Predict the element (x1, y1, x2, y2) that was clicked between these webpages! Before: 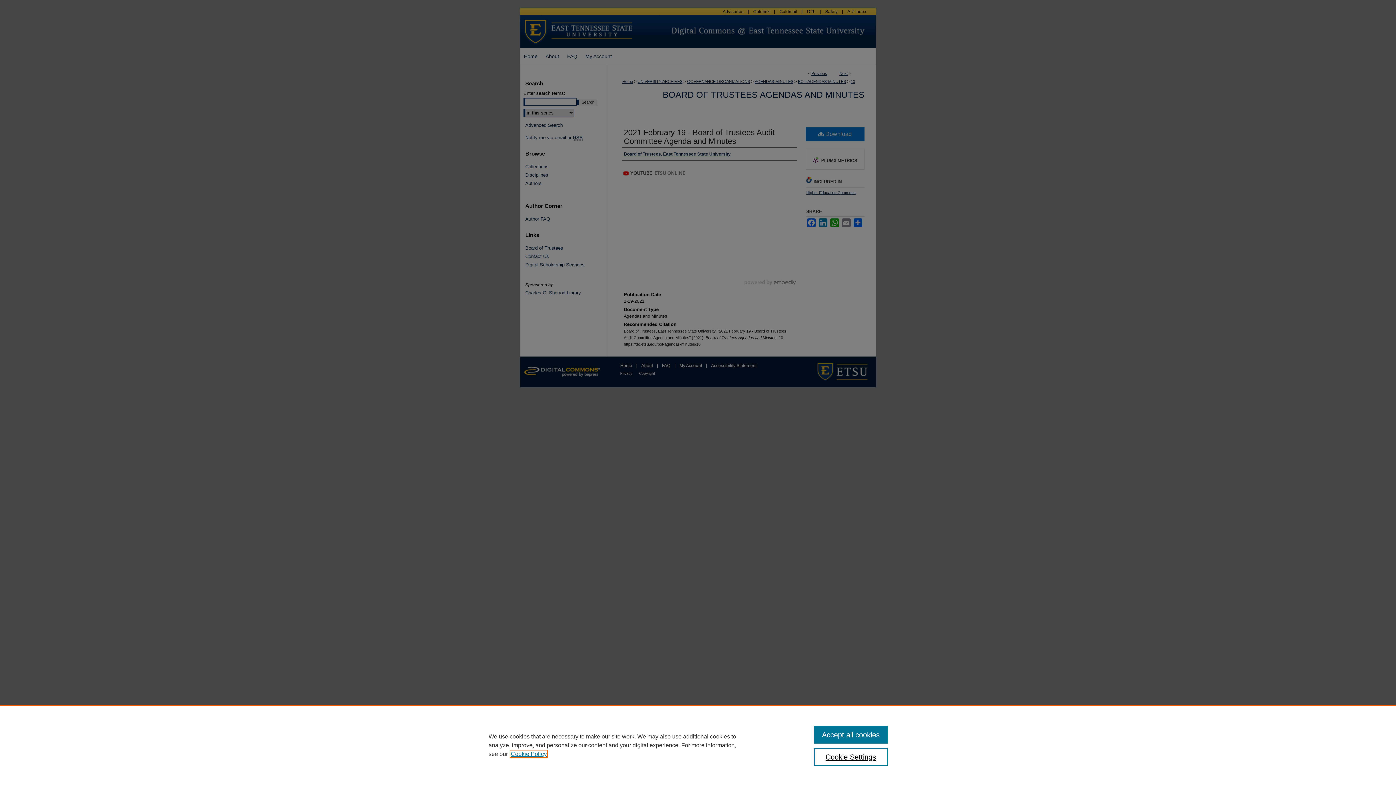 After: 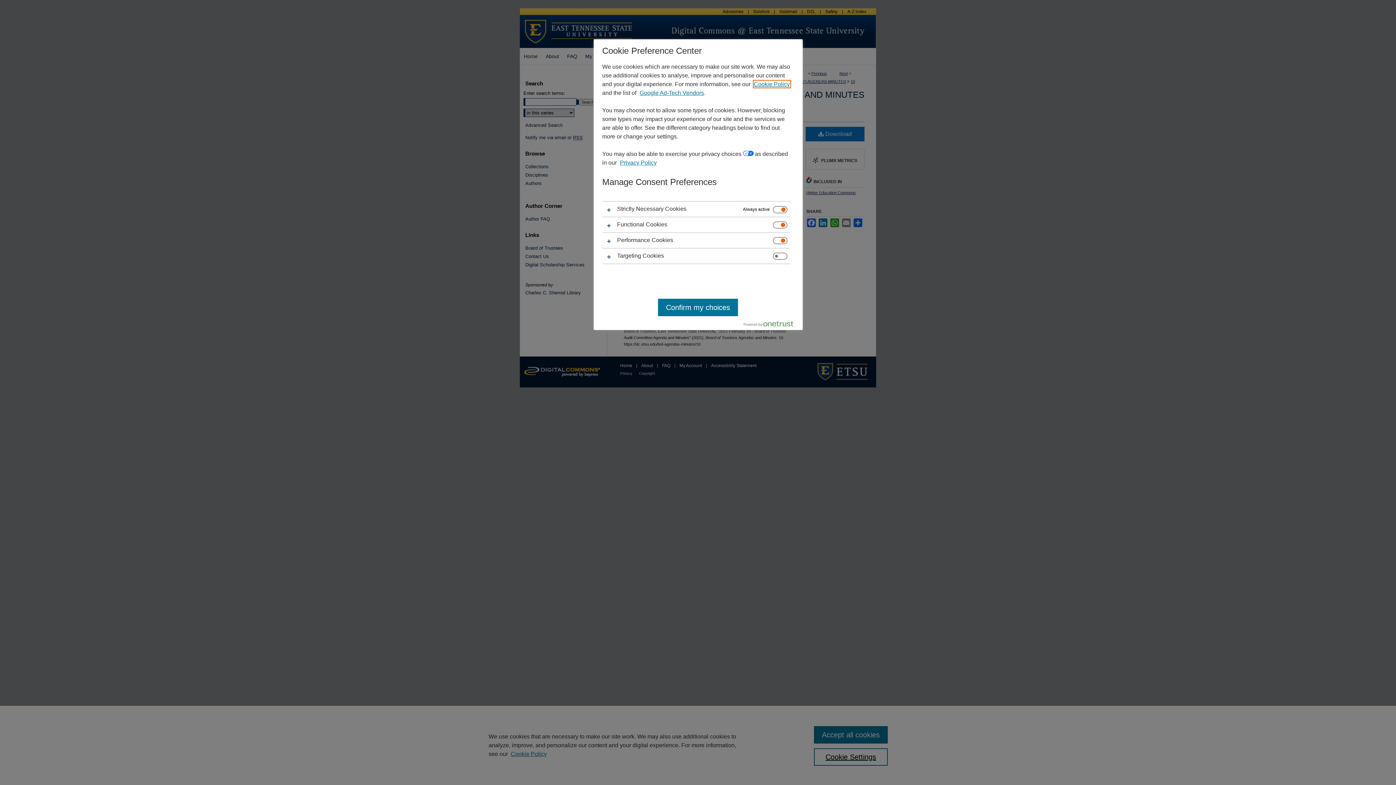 Action: label: Cookie Settings bbox: (814, 748, 887, 766)